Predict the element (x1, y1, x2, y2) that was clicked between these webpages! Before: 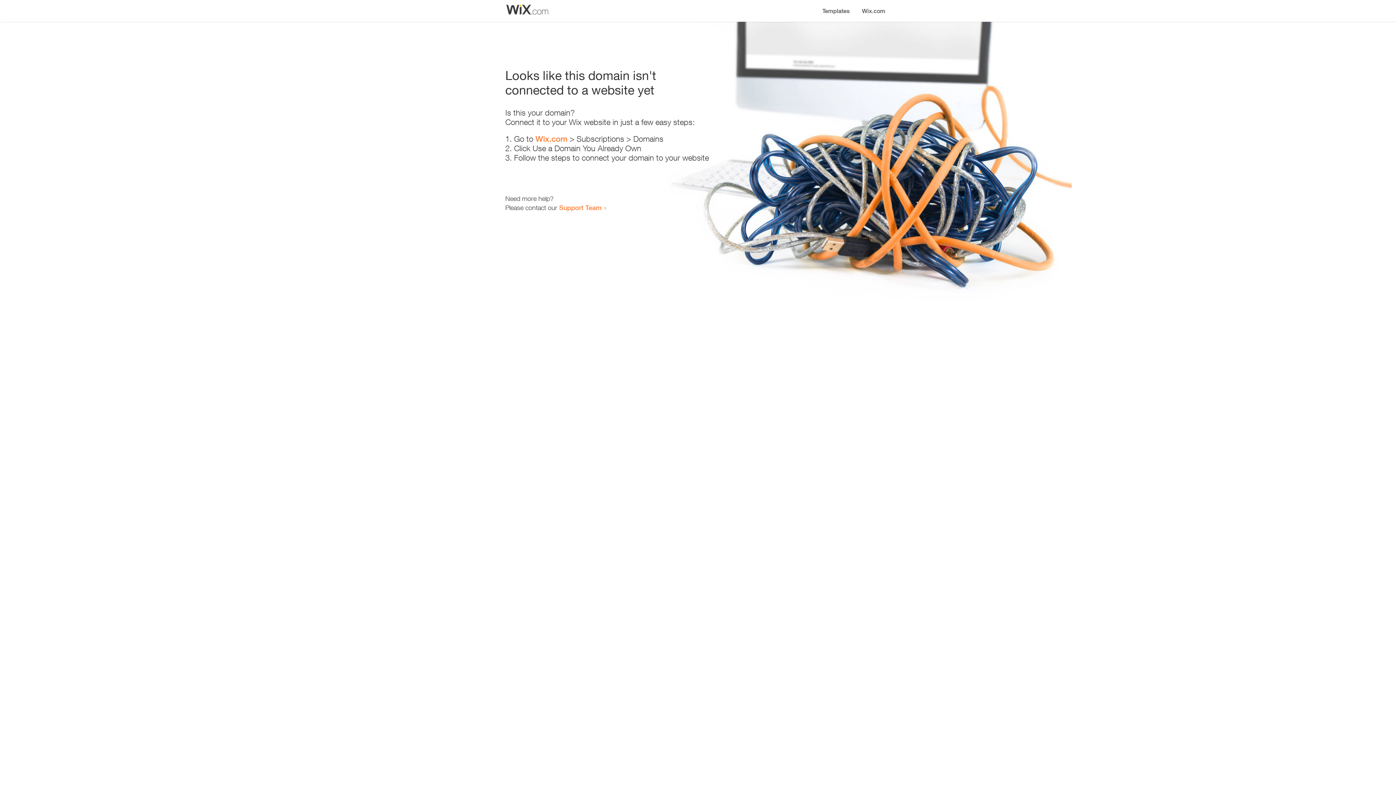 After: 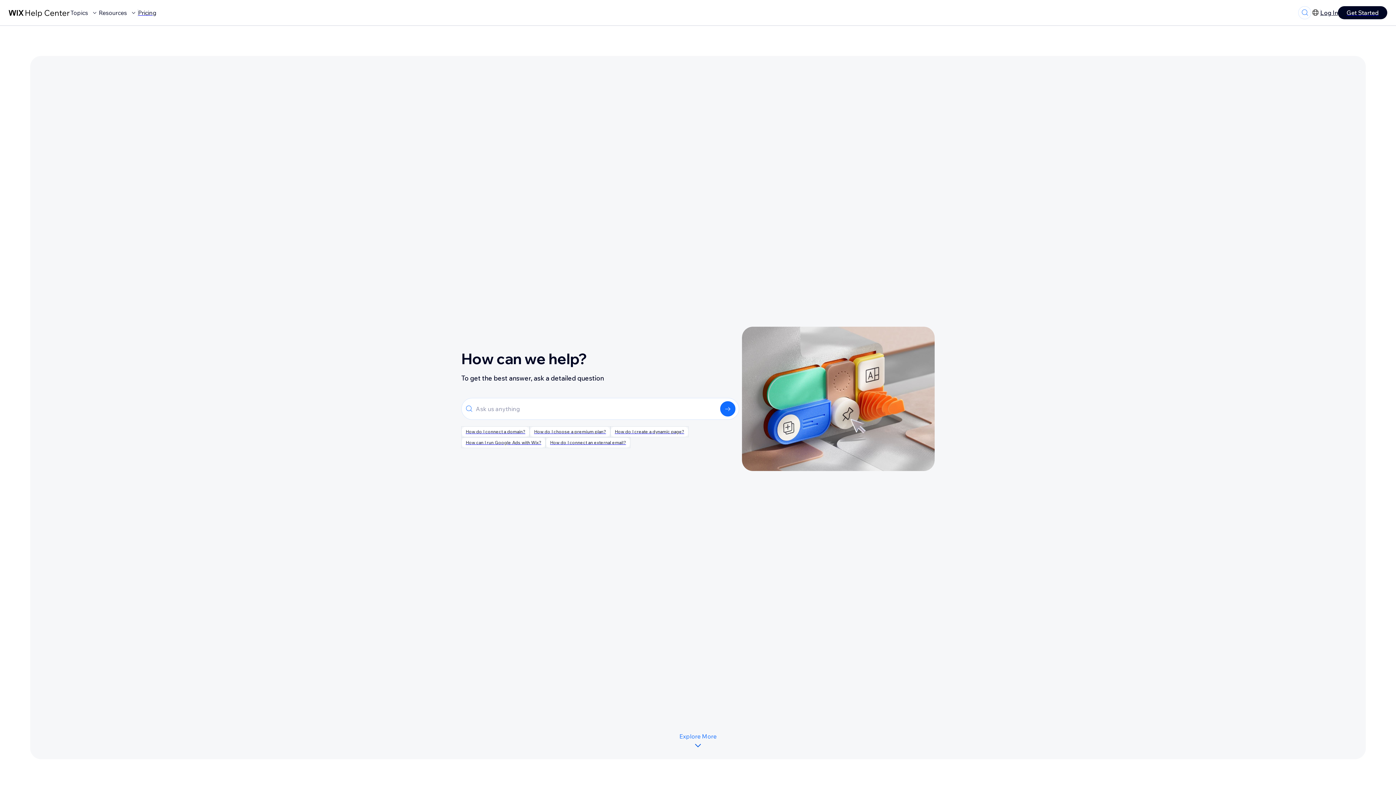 Action: bbox: (559, 203, 601, 211) label: Support Team